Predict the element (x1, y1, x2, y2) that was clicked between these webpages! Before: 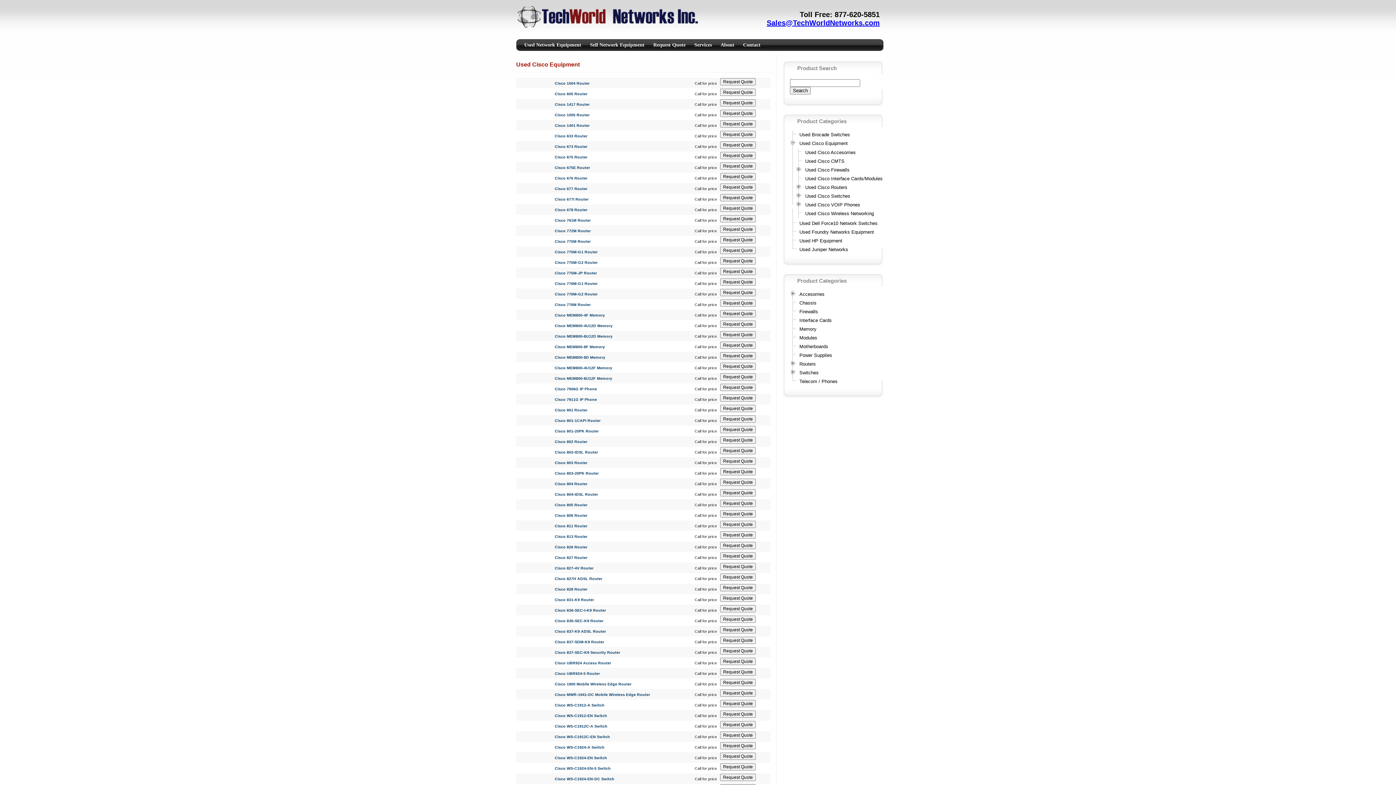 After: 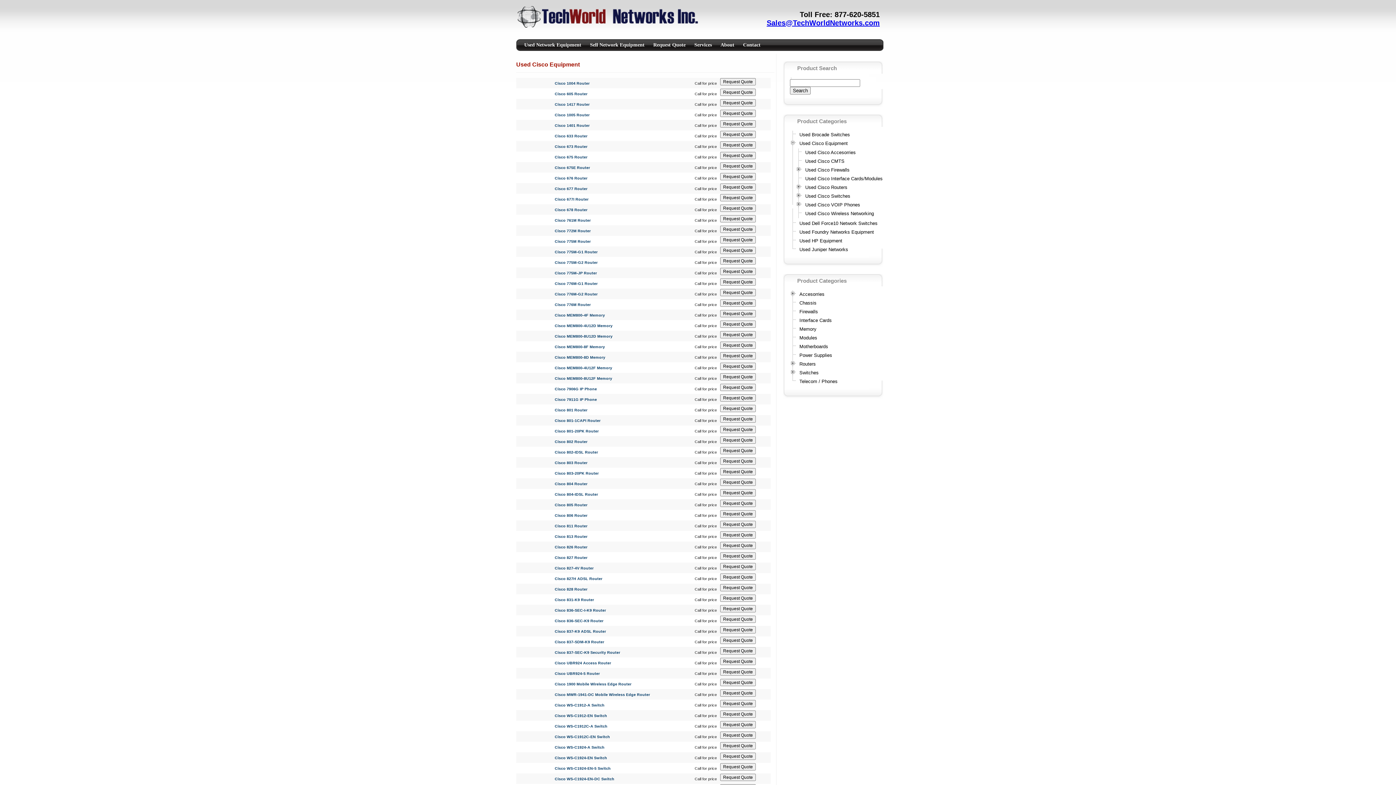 Action: bbox: (766, 18, 880, 26) label: Sales@TechWorldNetworks.com